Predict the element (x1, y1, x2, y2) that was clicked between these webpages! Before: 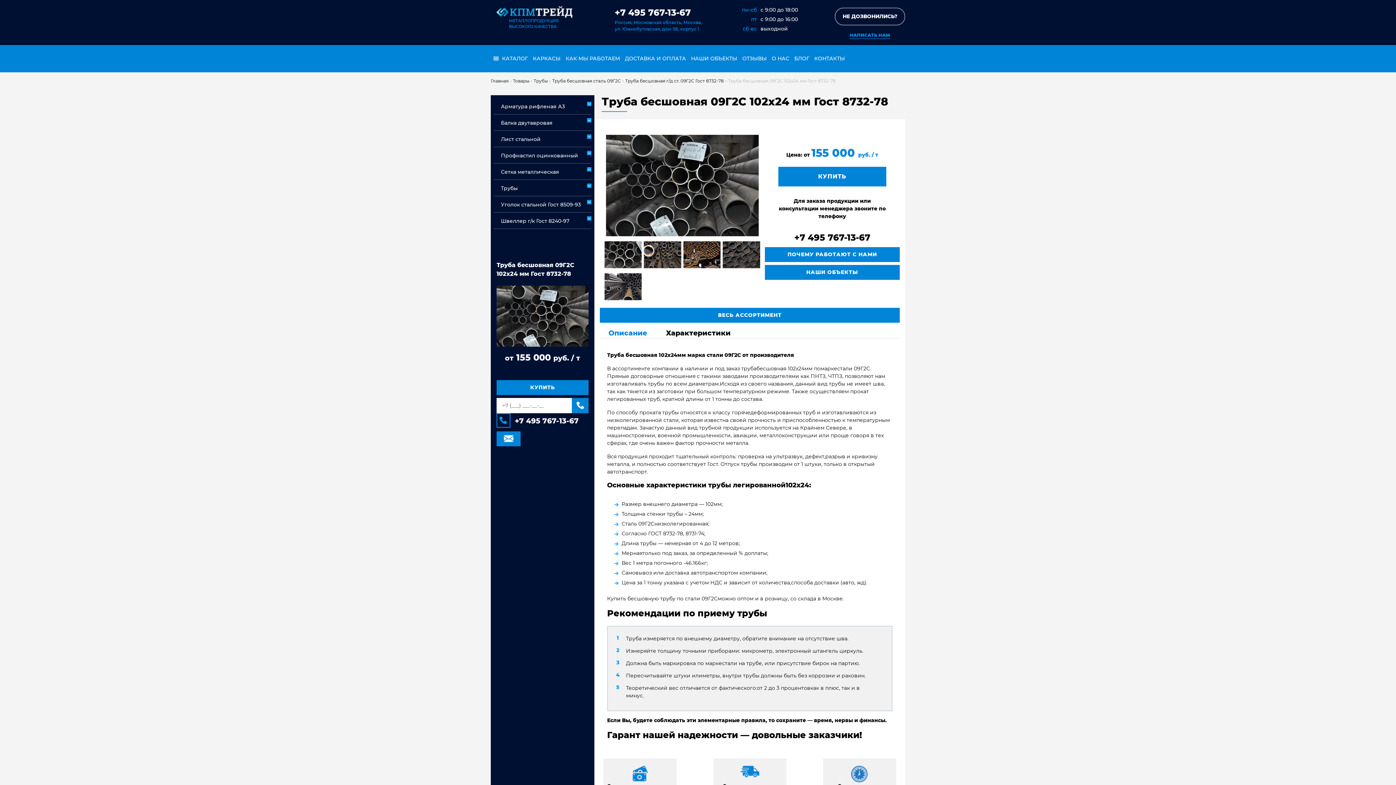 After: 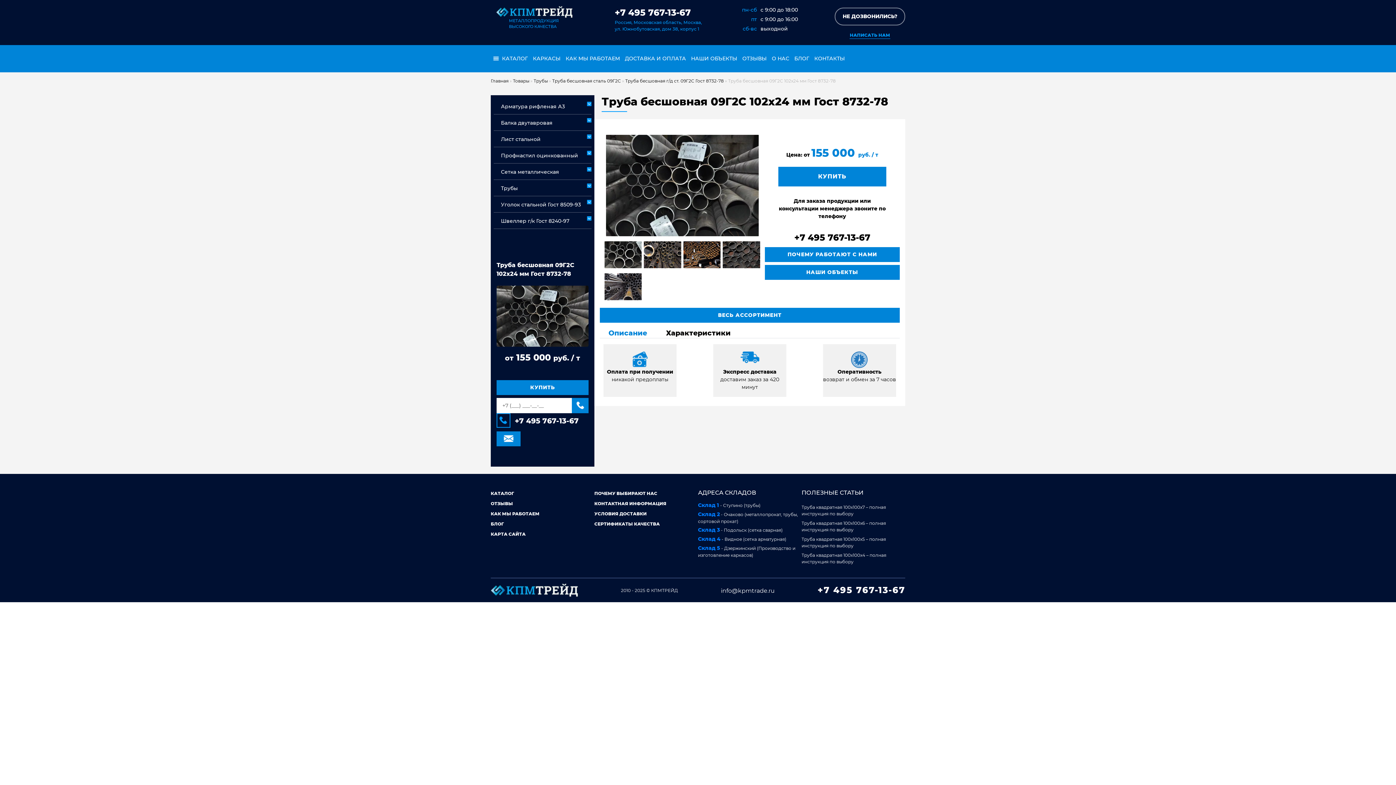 Action: bbox: (600, 328, 656, 337) label: Описание